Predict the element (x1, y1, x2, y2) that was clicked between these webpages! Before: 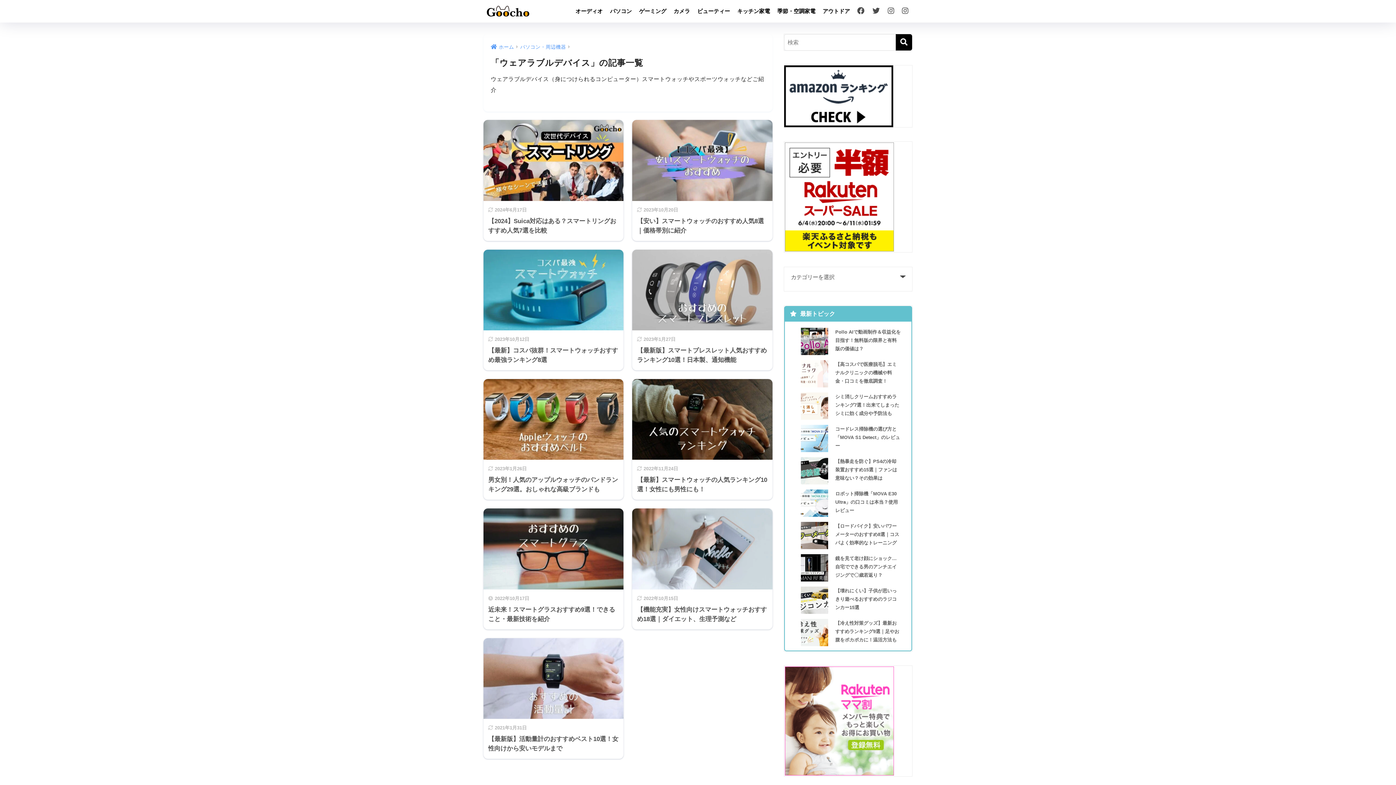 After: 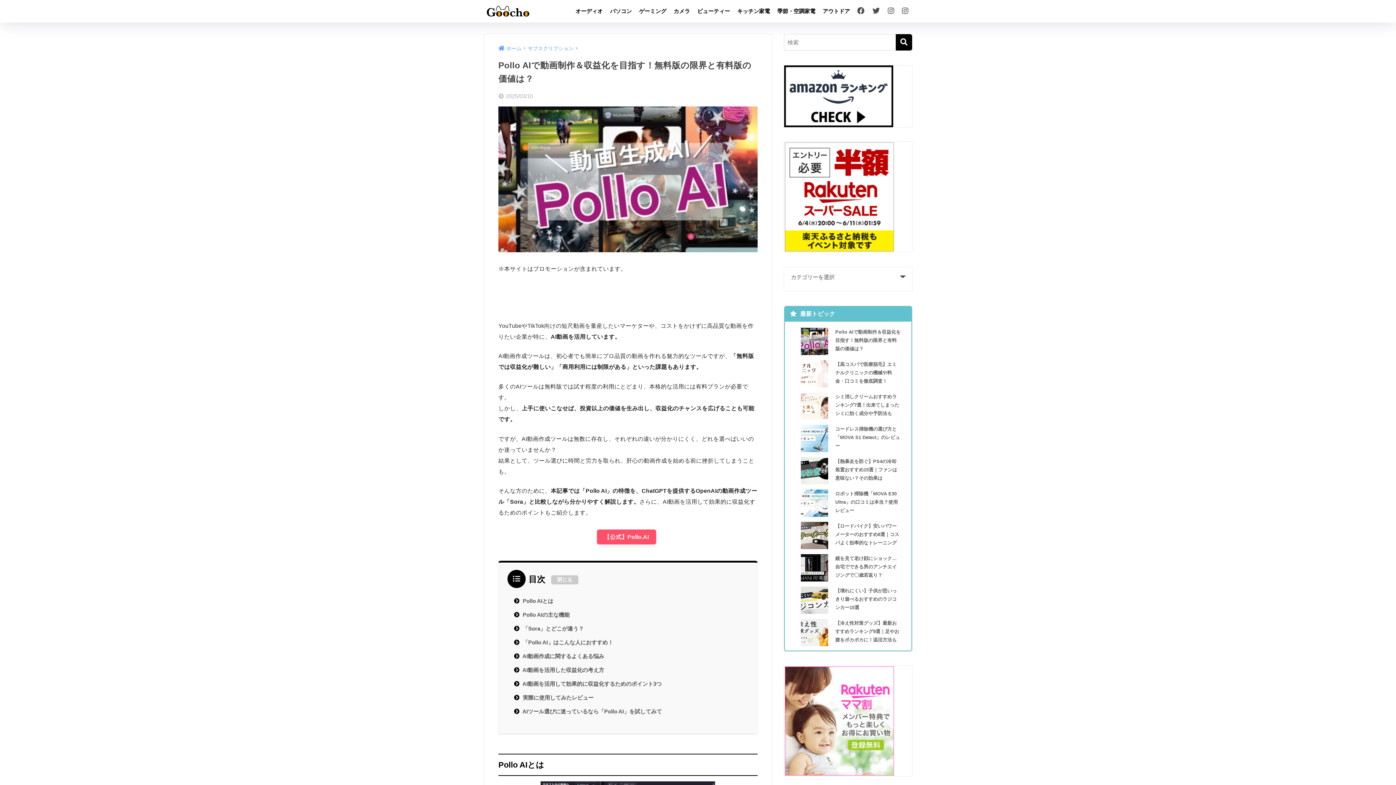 Action: label: Pollo AIで動画制作＆収益化を目指す！無料版の限界と有料版の価値は？ bbox: (798, 325, 903, 355)